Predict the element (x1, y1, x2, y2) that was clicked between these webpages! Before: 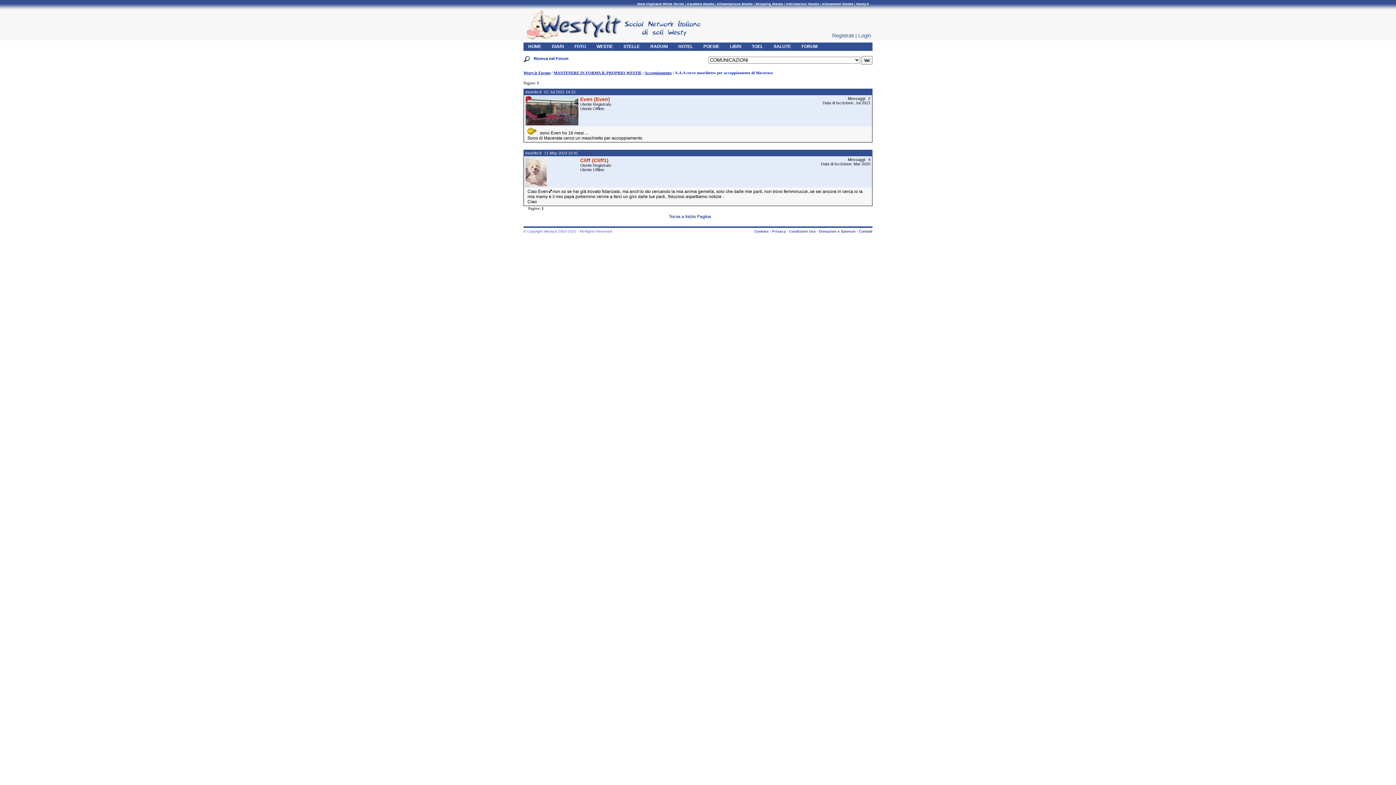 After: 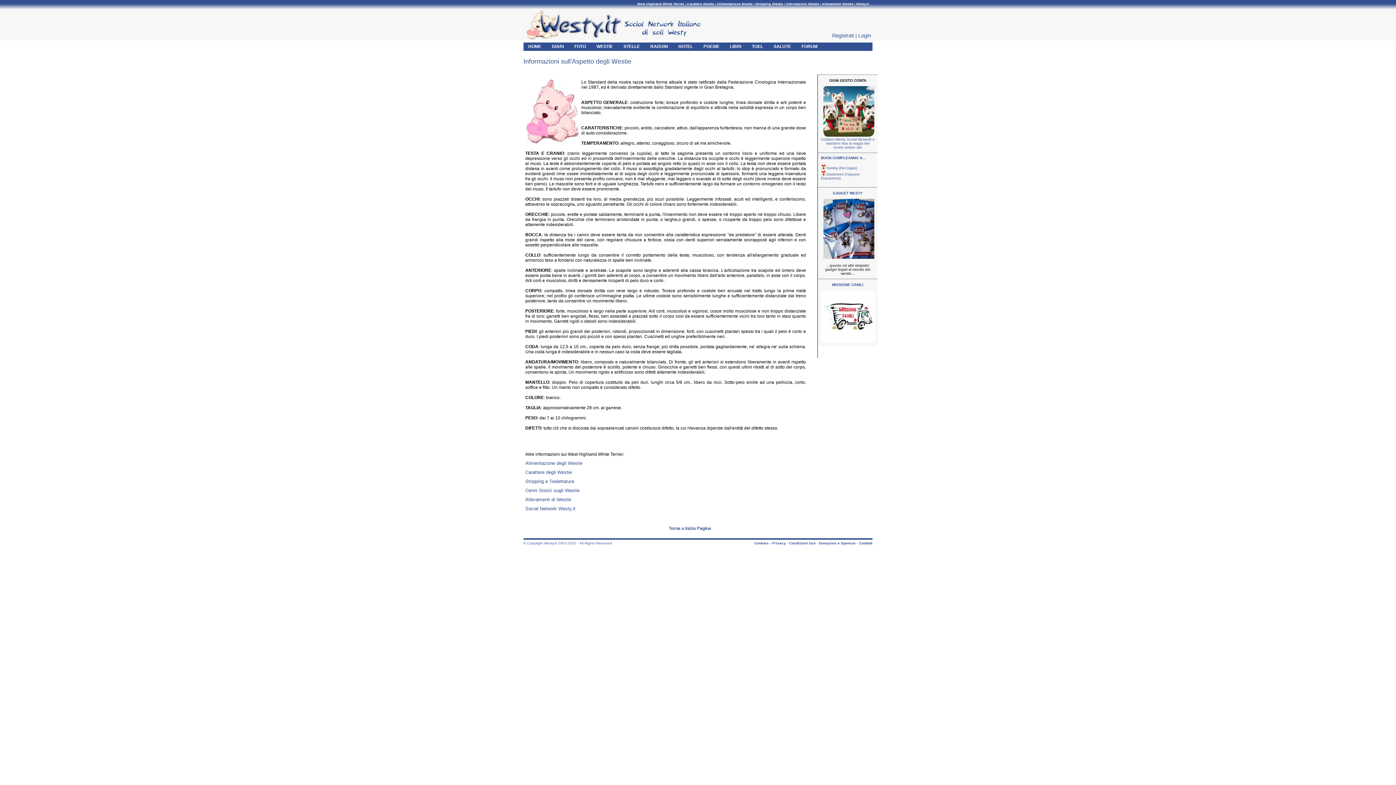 Action: label: West Highland White Terrier bbox: (637, 2, 684, 5)